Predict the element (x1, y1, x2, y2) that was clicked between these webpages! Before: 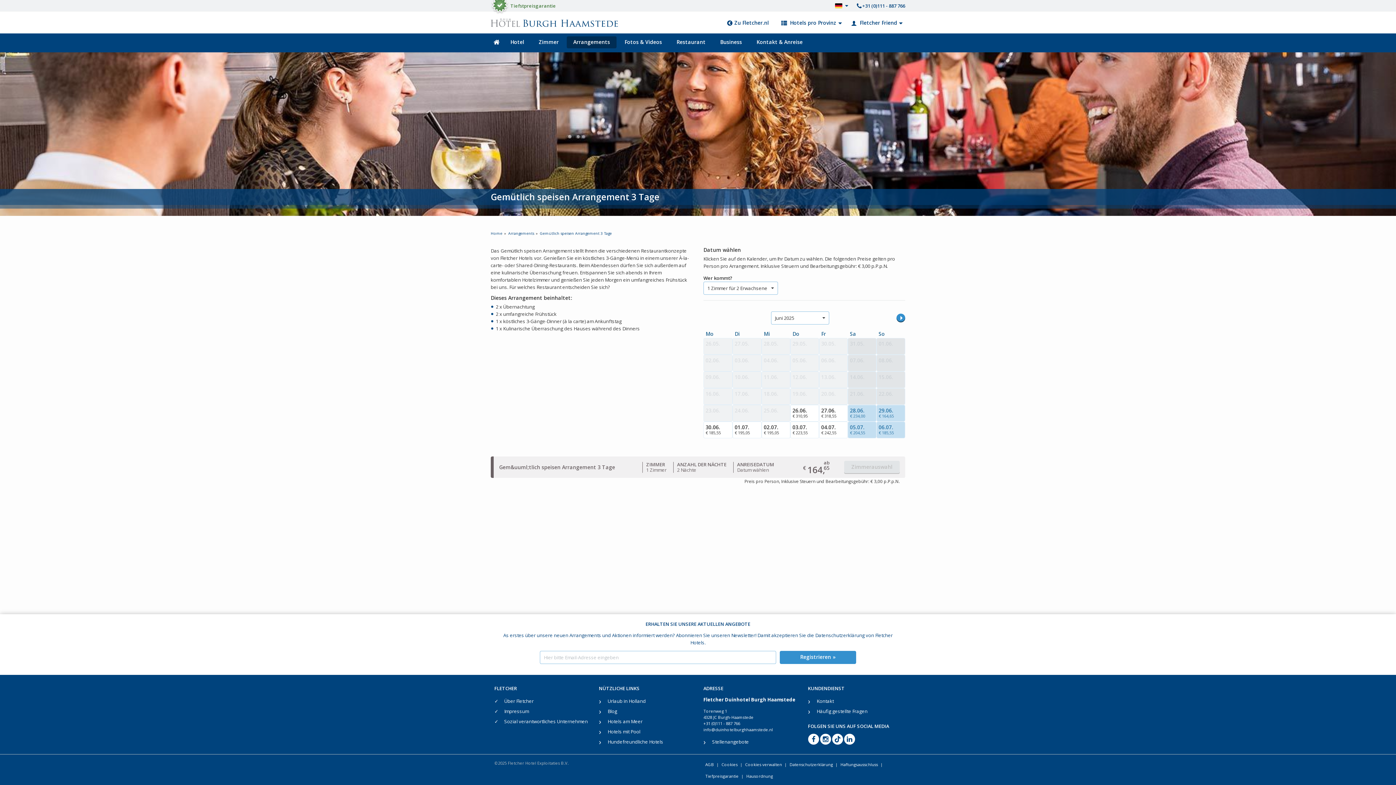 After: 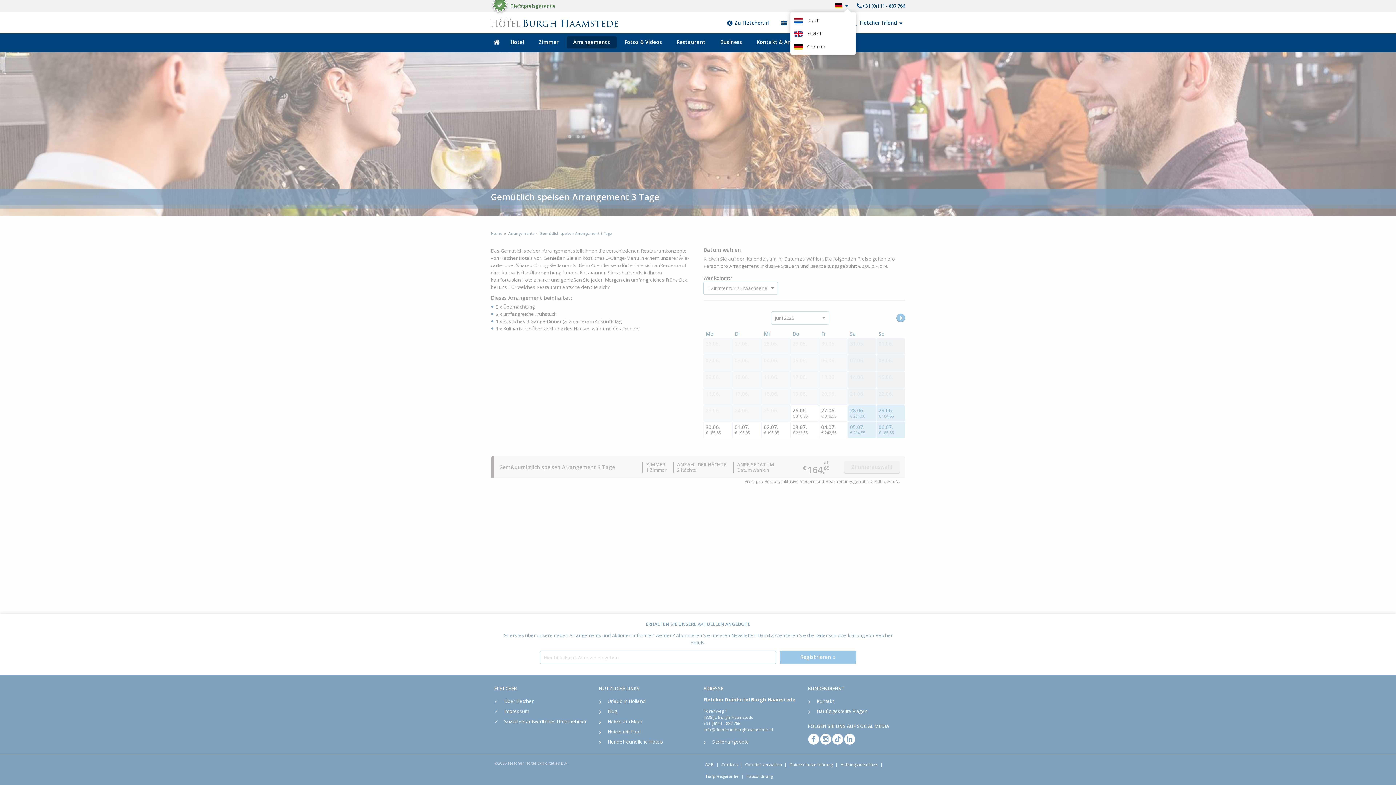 Action: bbox: (836, 2, 852, 9)